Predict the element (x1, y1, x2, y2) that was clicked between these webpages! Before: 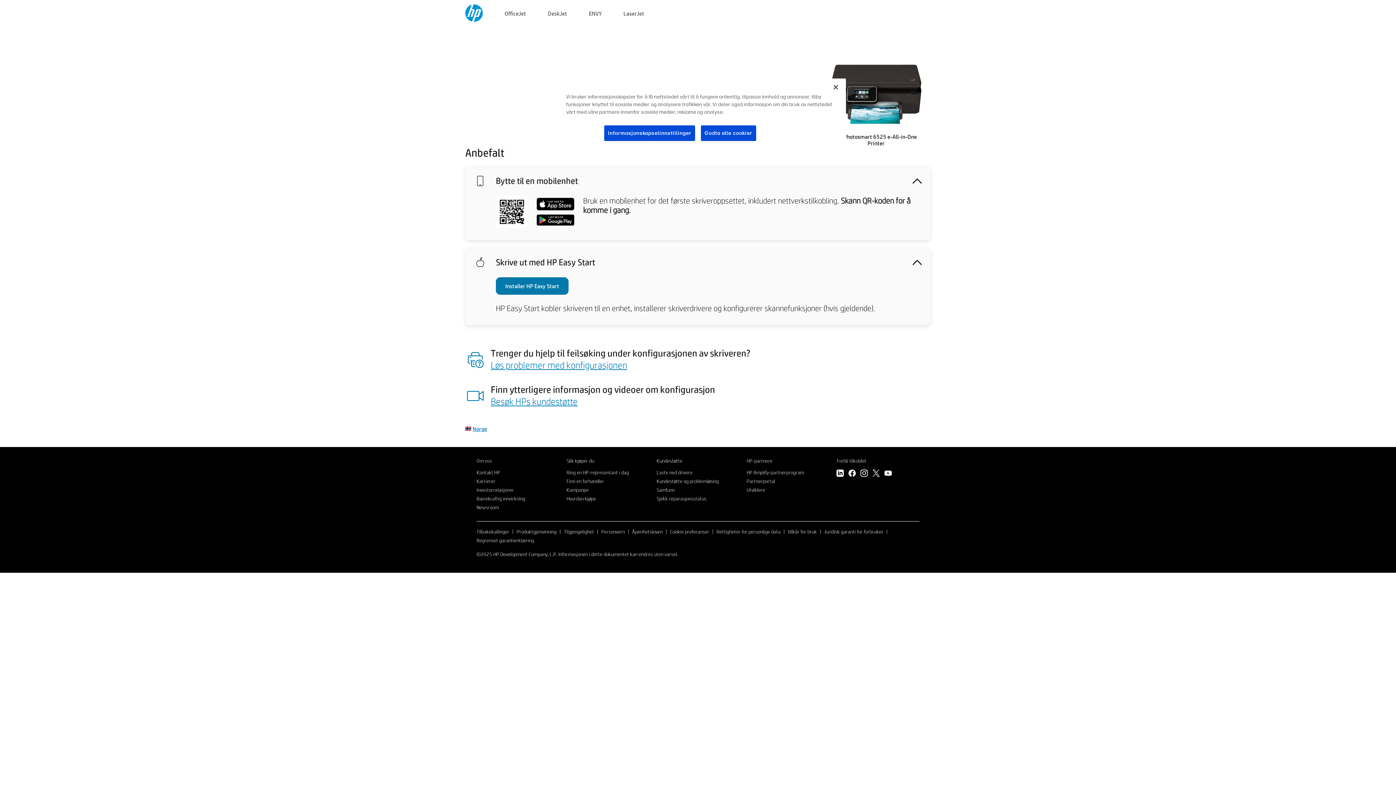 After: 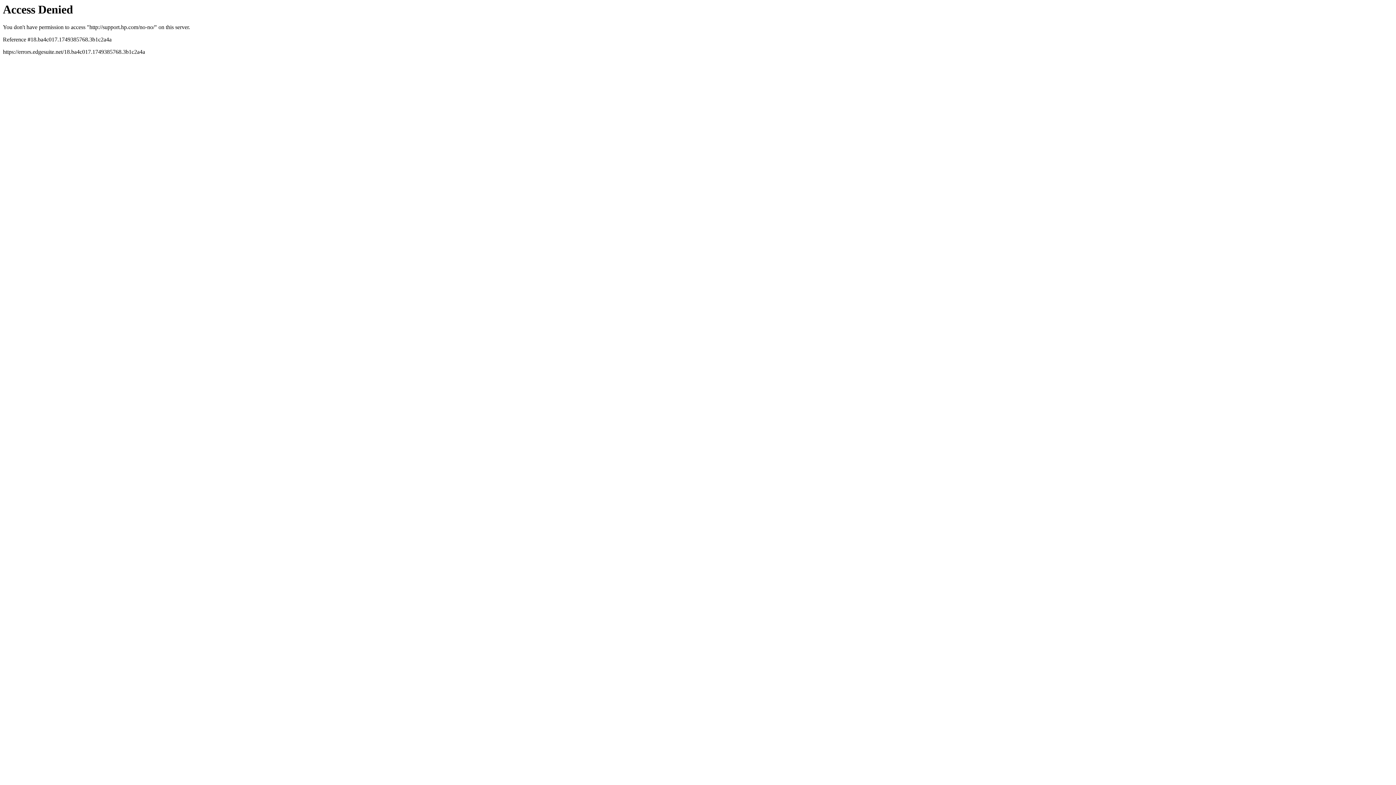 Action: bbox: (656, 478, 718, 484) label: Kundestøtte og problemløsing